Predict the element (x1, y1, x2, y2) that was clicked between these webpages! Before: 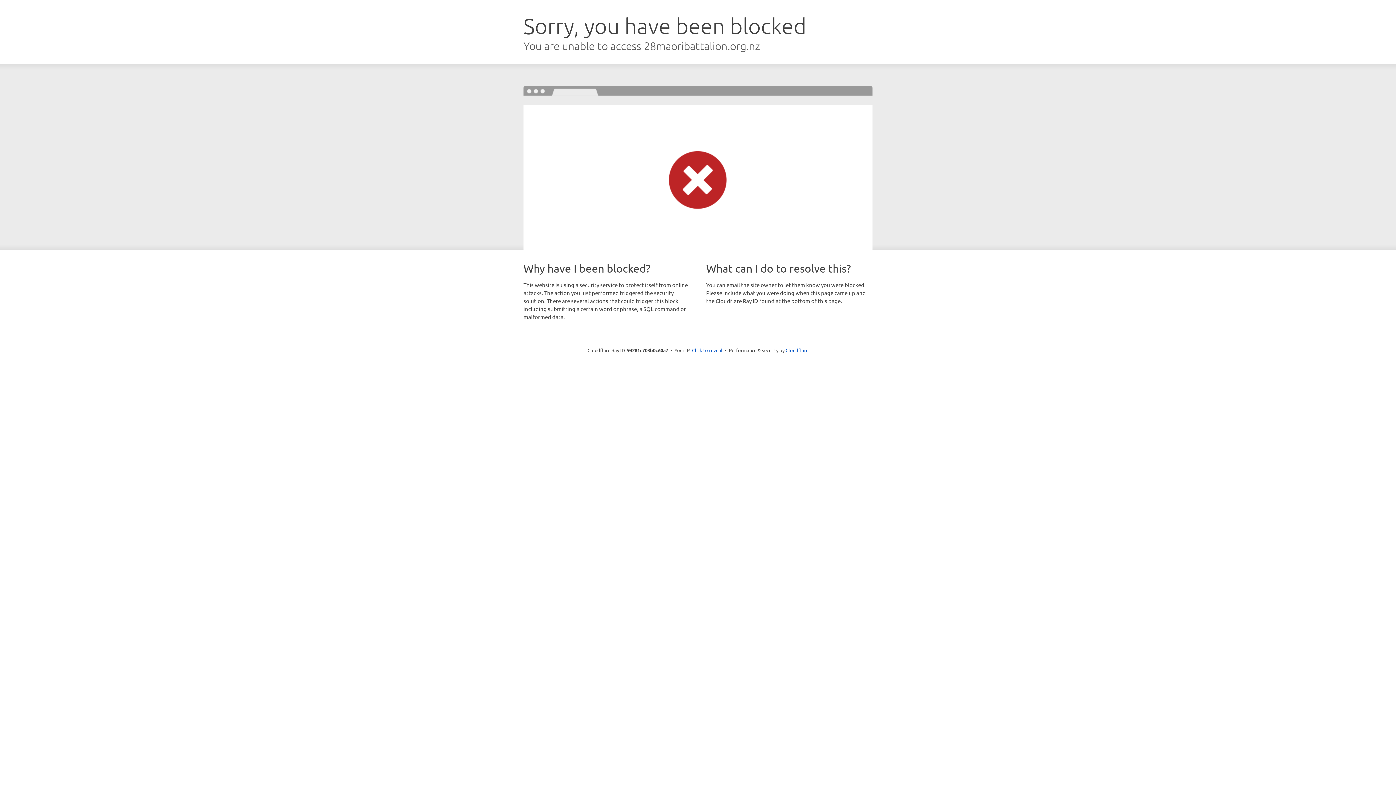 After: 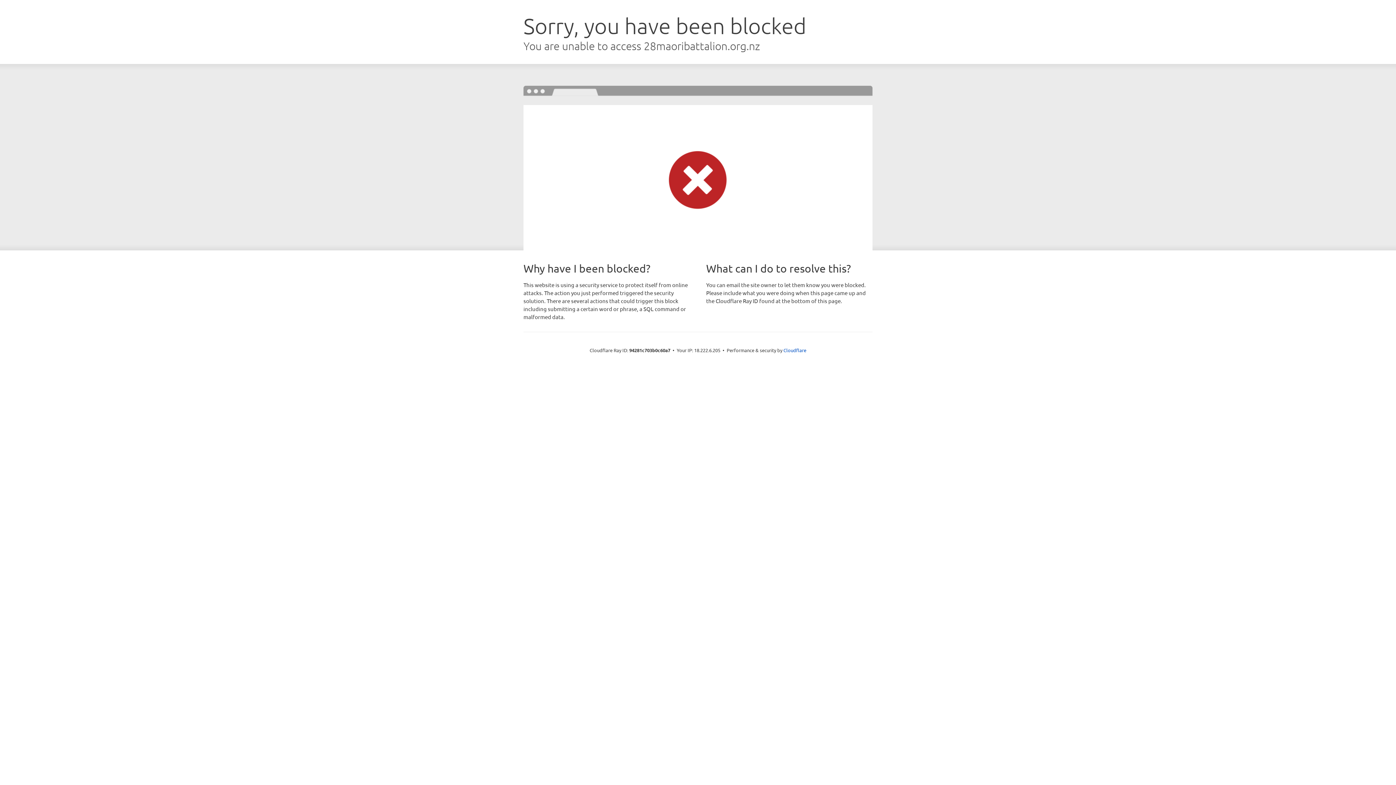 Action: label: Click to reveal bbox: (692, 346, 722, 353)